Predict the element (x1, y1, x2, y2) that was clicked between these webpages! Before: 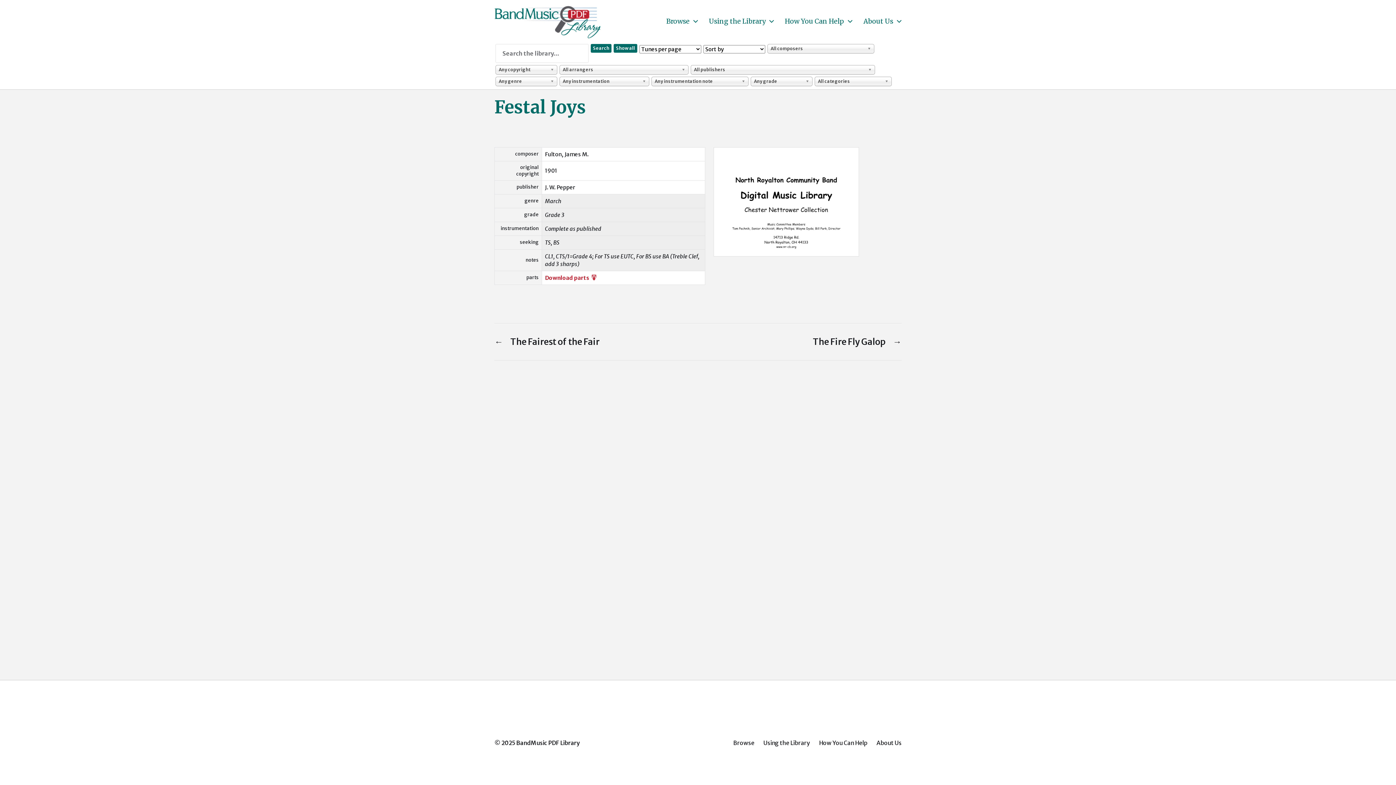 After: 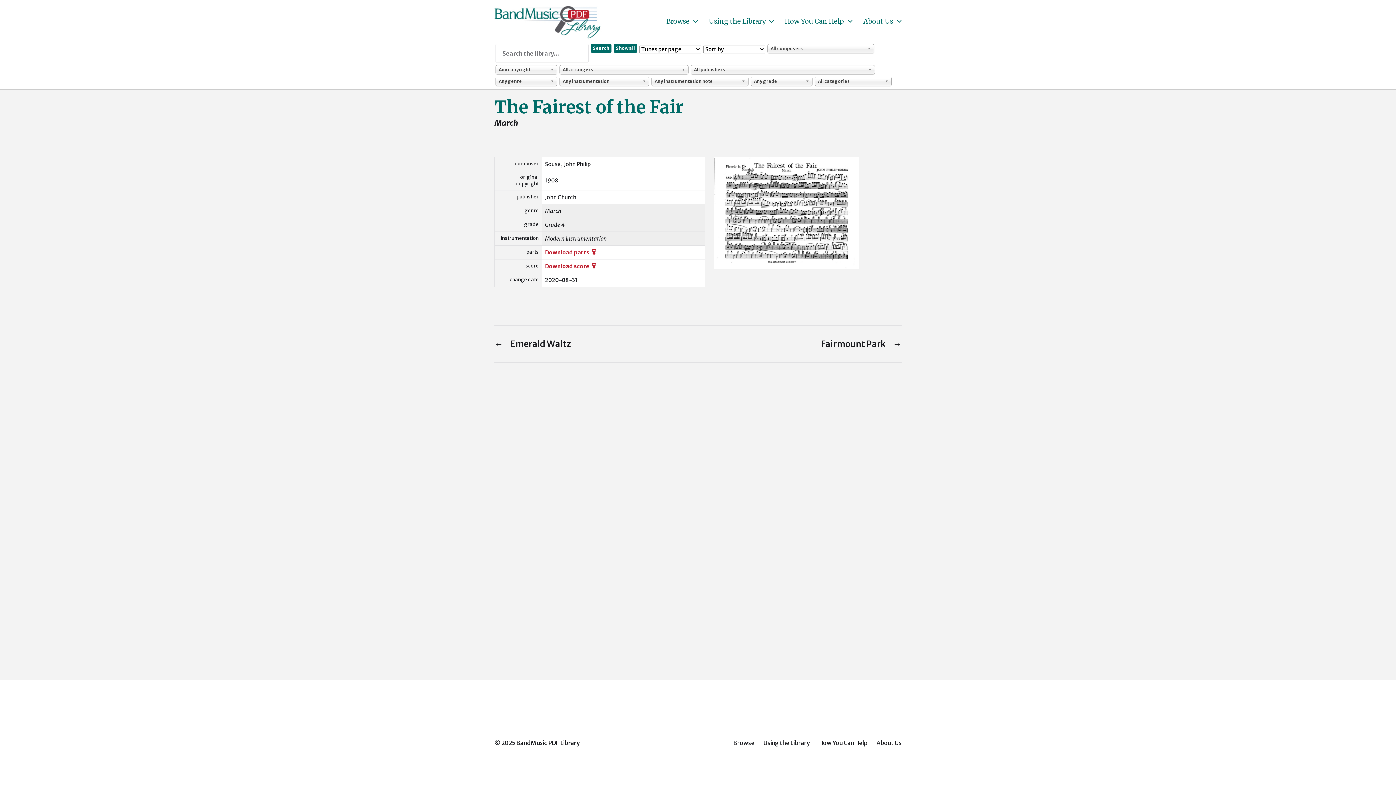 Action: bbox: (494, 336, 599, 347) label: ←
Previous post:
The Fairest of the Fair